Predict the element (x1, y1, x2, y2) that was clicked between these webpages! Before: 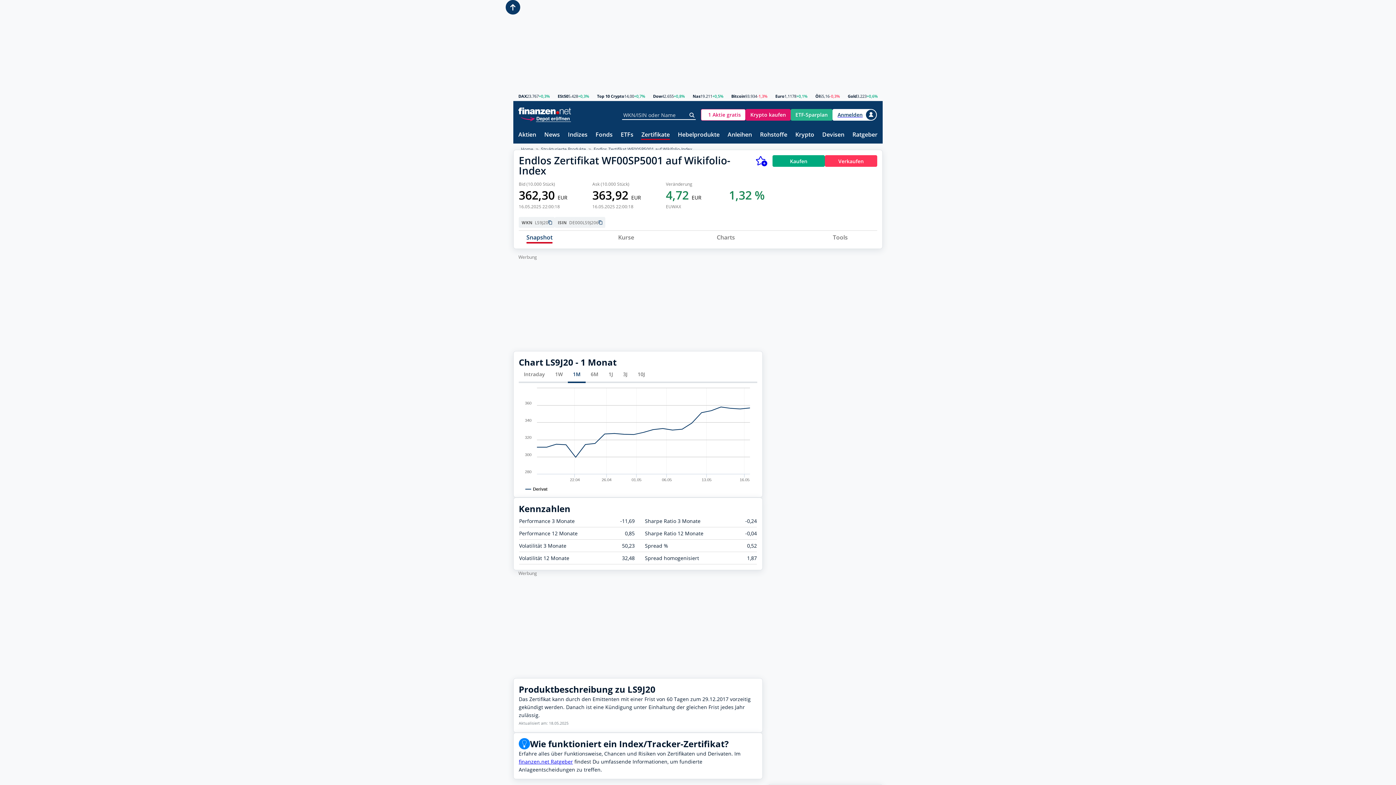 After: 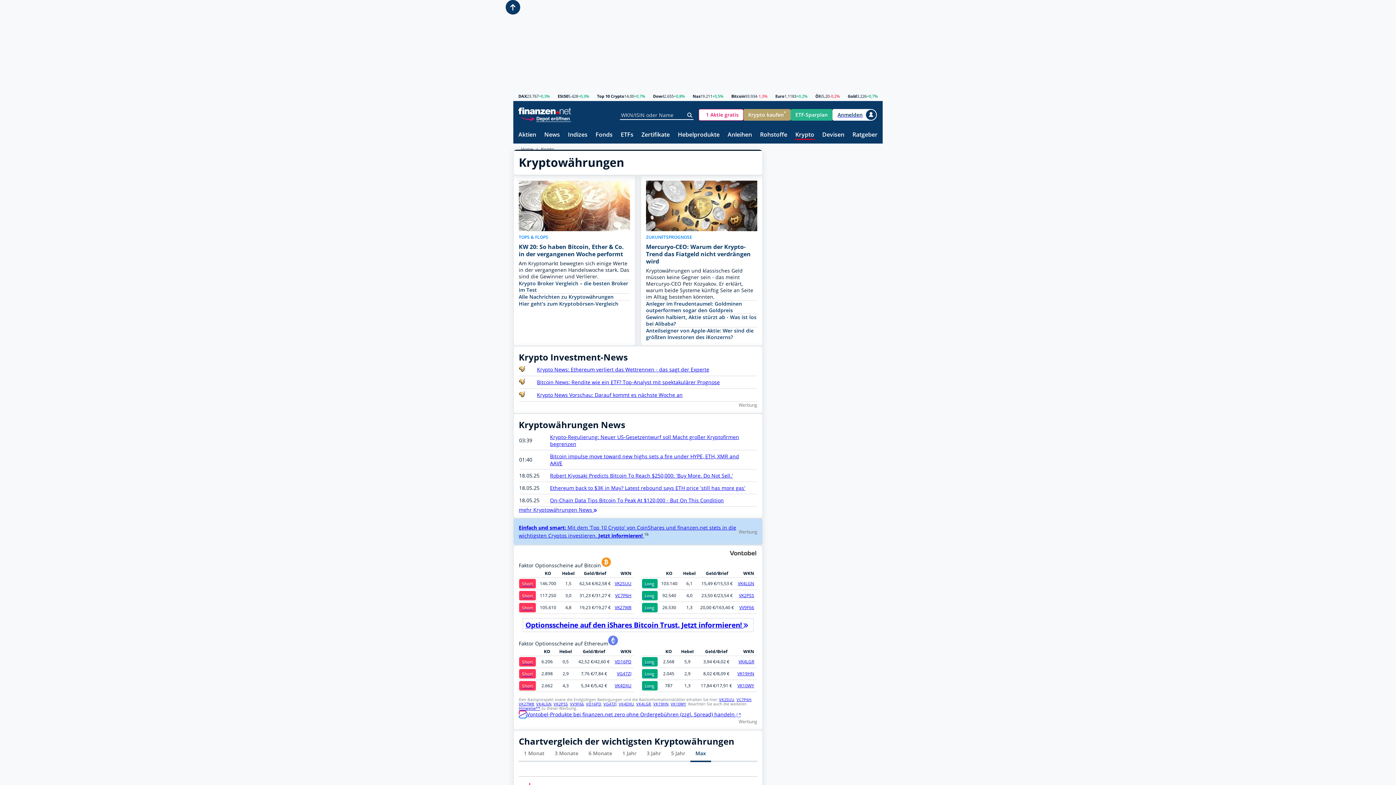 Action: label: Krypto bbox: (795, 131, 814, 138)